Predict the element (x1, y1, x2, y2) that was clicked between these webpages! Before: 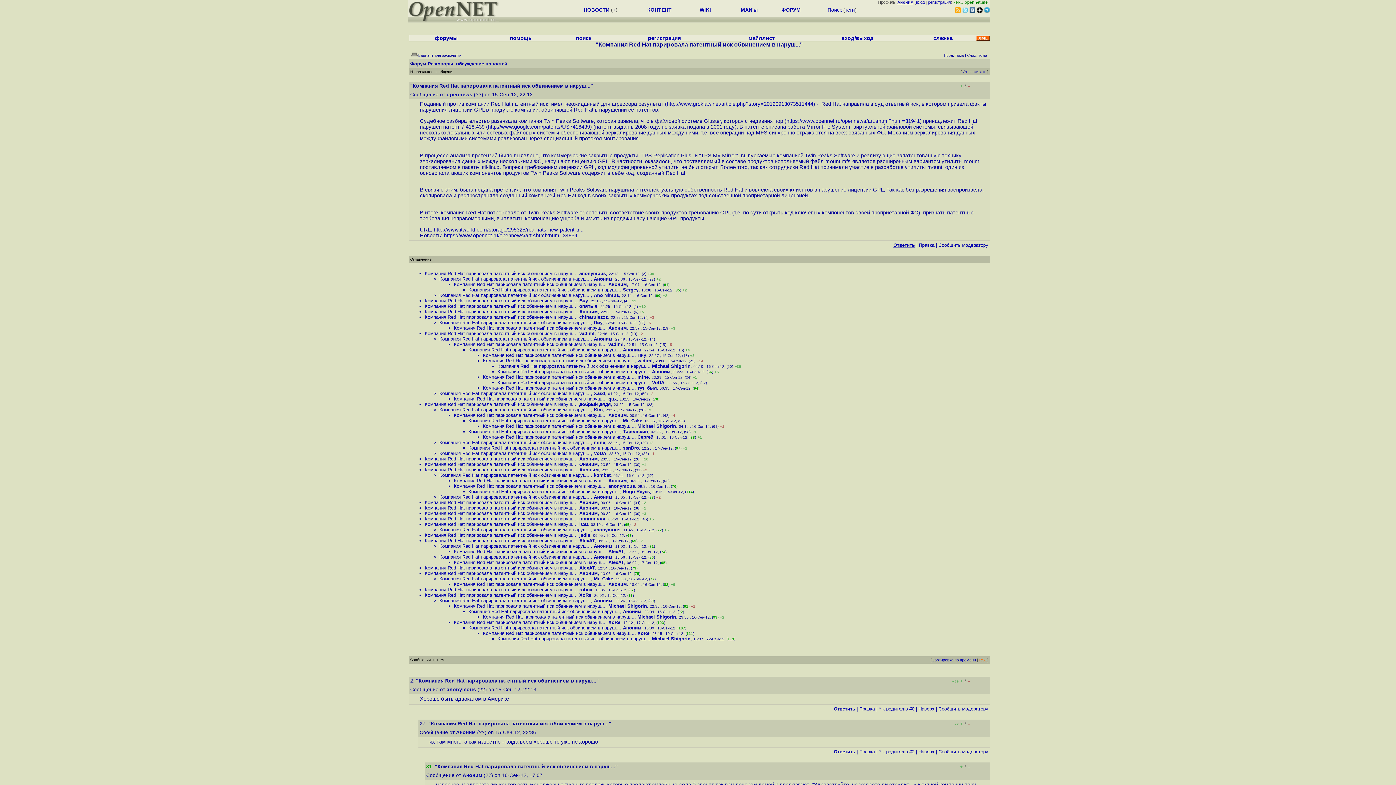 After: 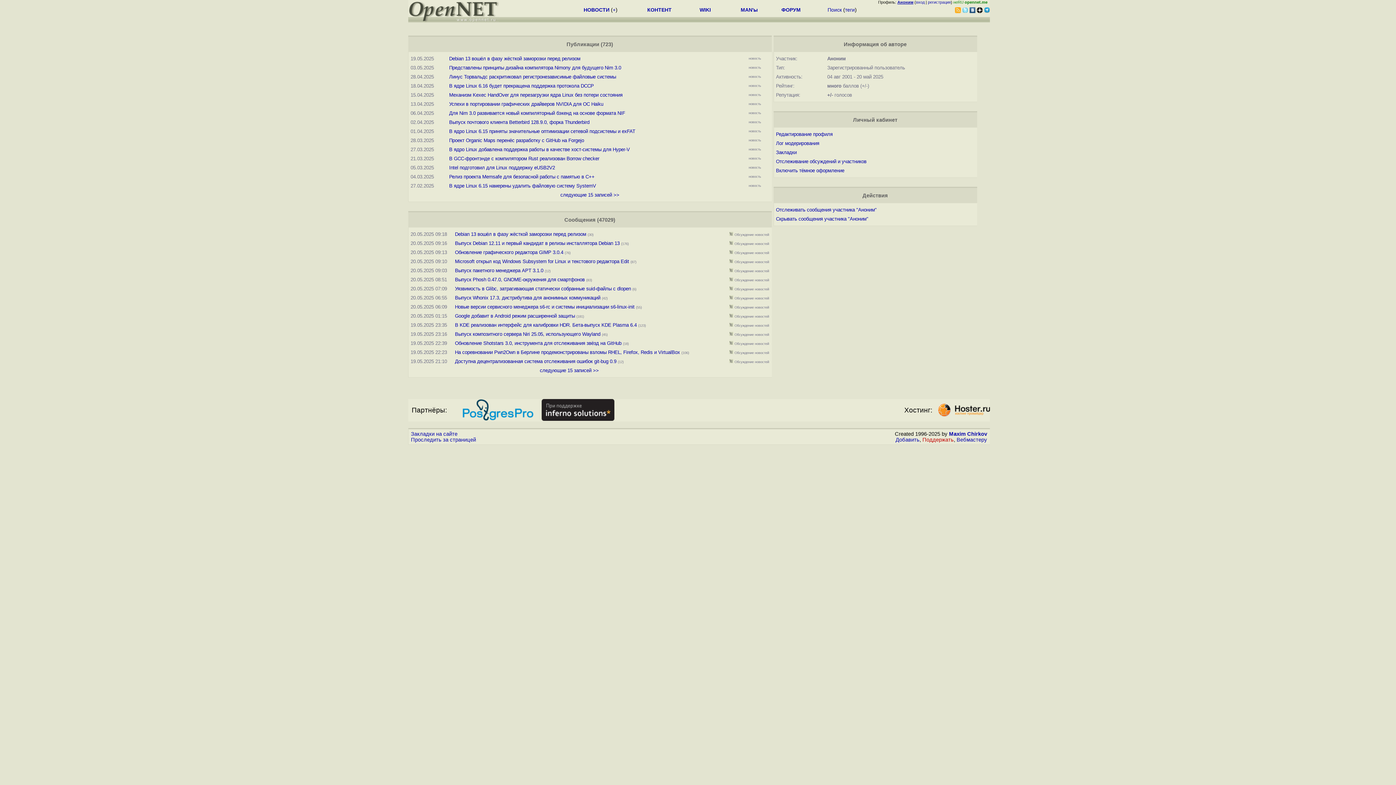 Action: label: Аноним bbox: (579, 505, 598, 510)